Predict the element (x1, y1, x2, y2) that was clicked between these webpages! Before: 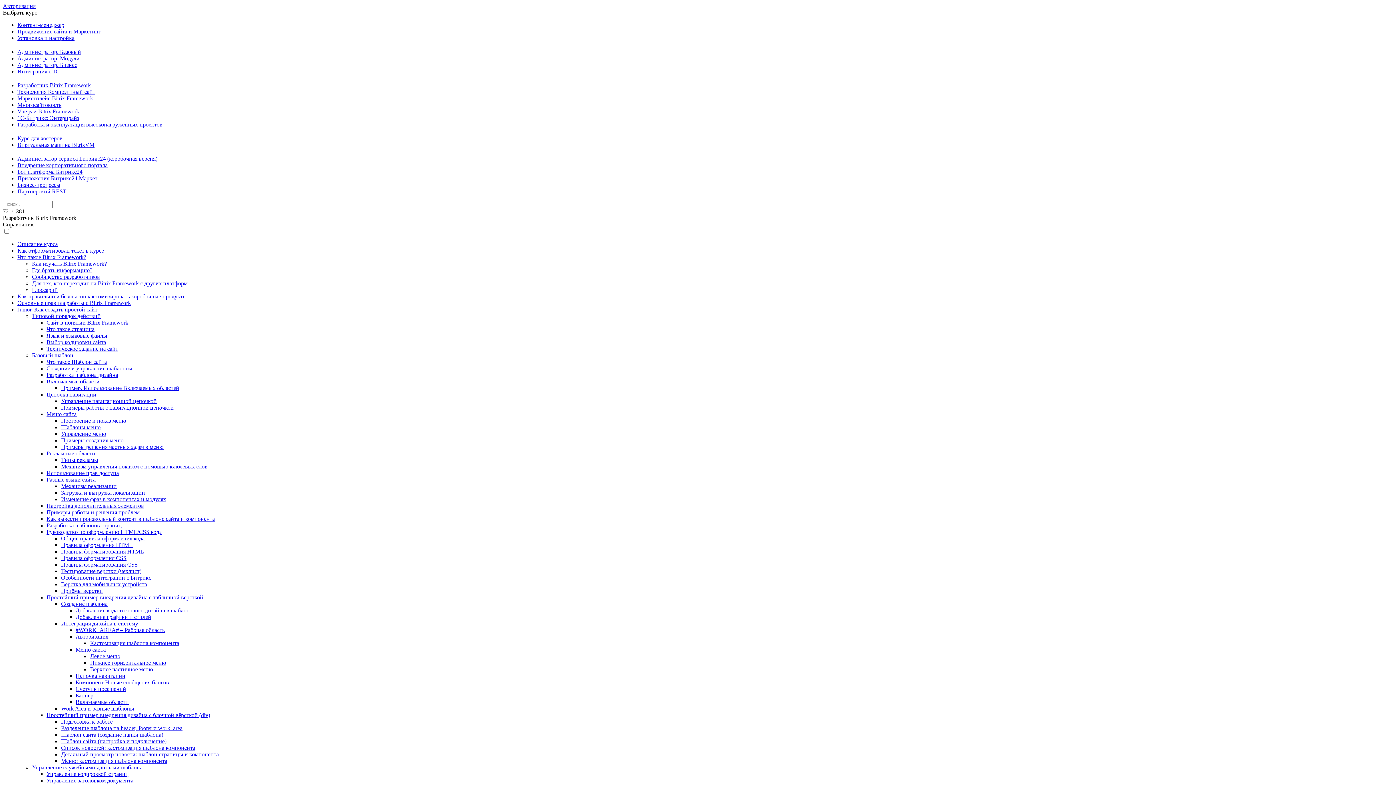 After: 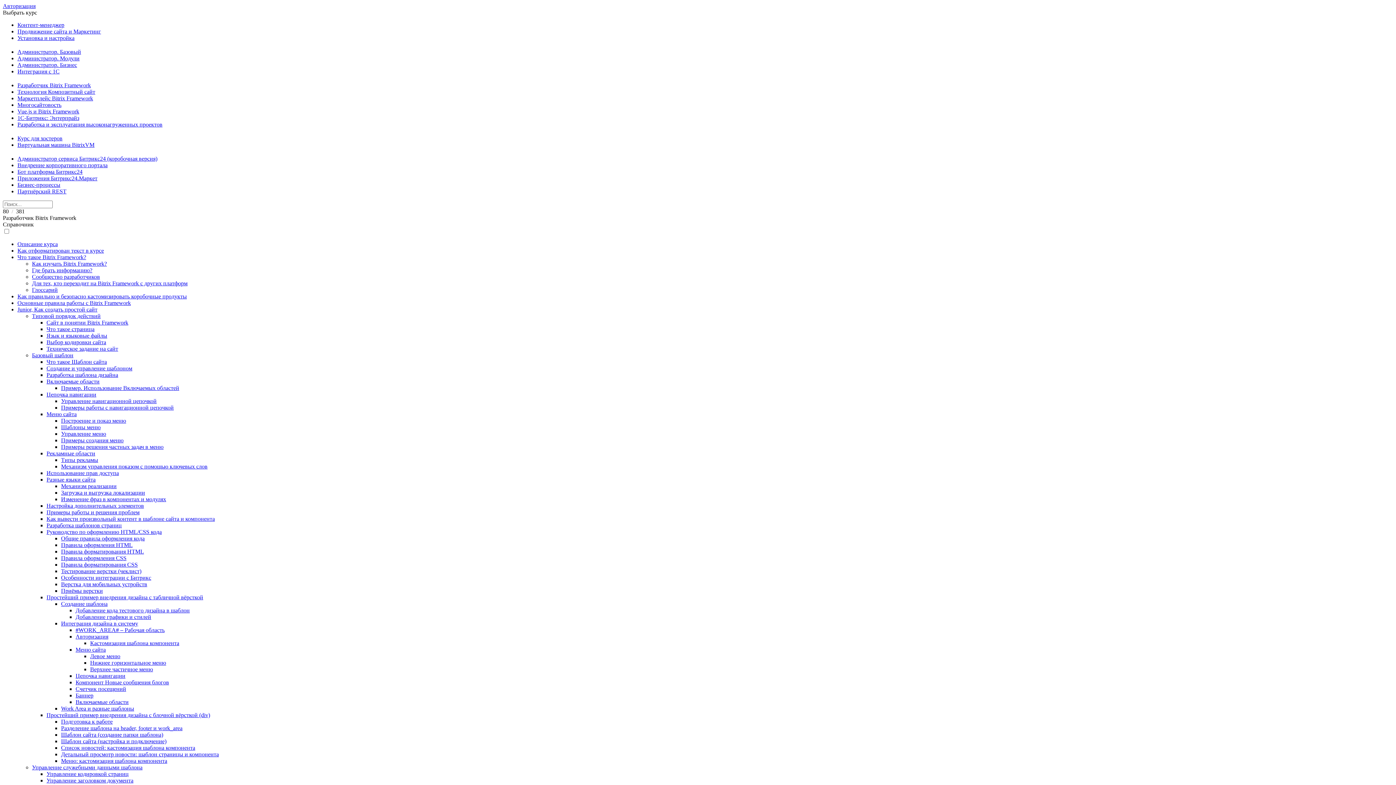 Action: label: Управление служебными данными шаблона bbox: (32, 764, 142, 770)